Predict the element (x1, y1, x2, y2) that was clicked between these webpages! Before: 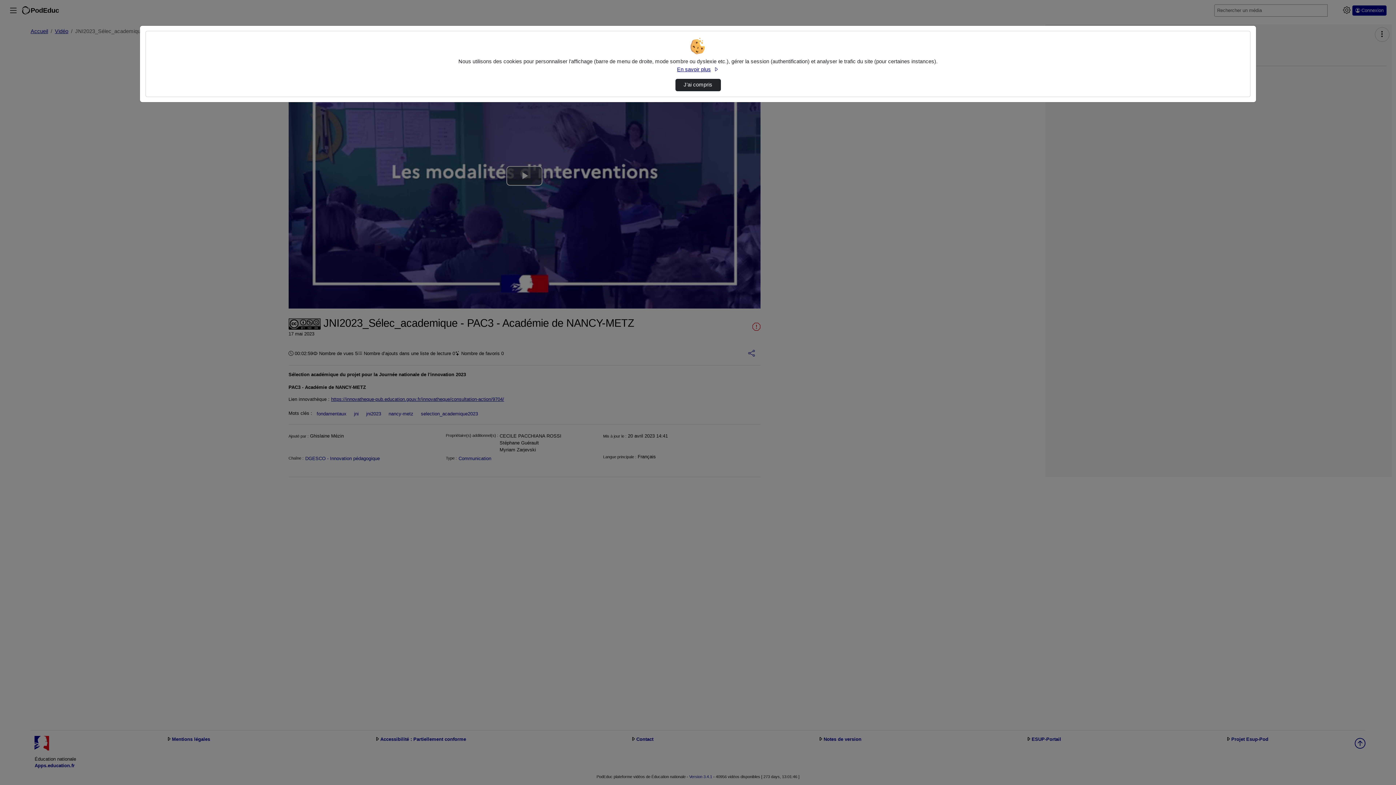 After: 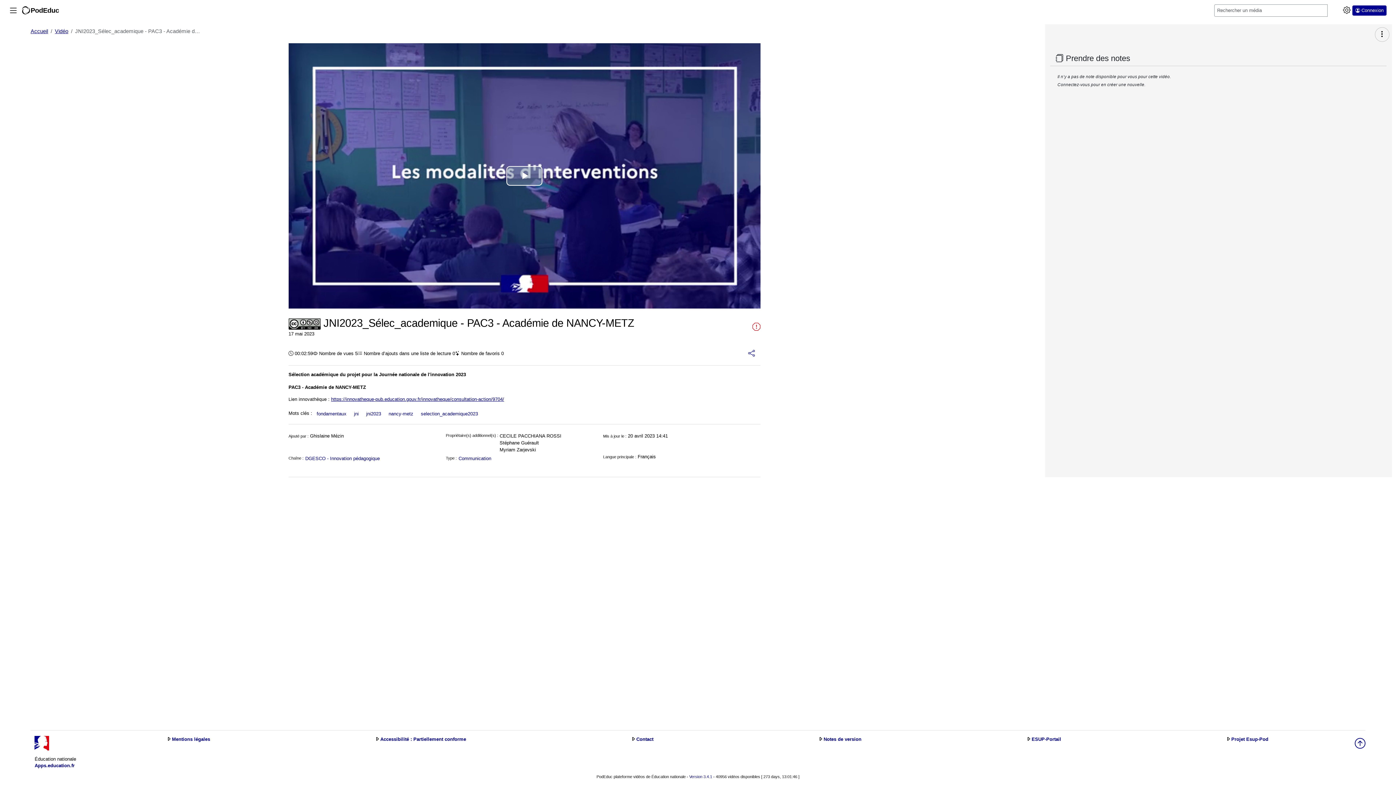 Action: bbox: (675, 78, 720, 91) label: J’ai compris